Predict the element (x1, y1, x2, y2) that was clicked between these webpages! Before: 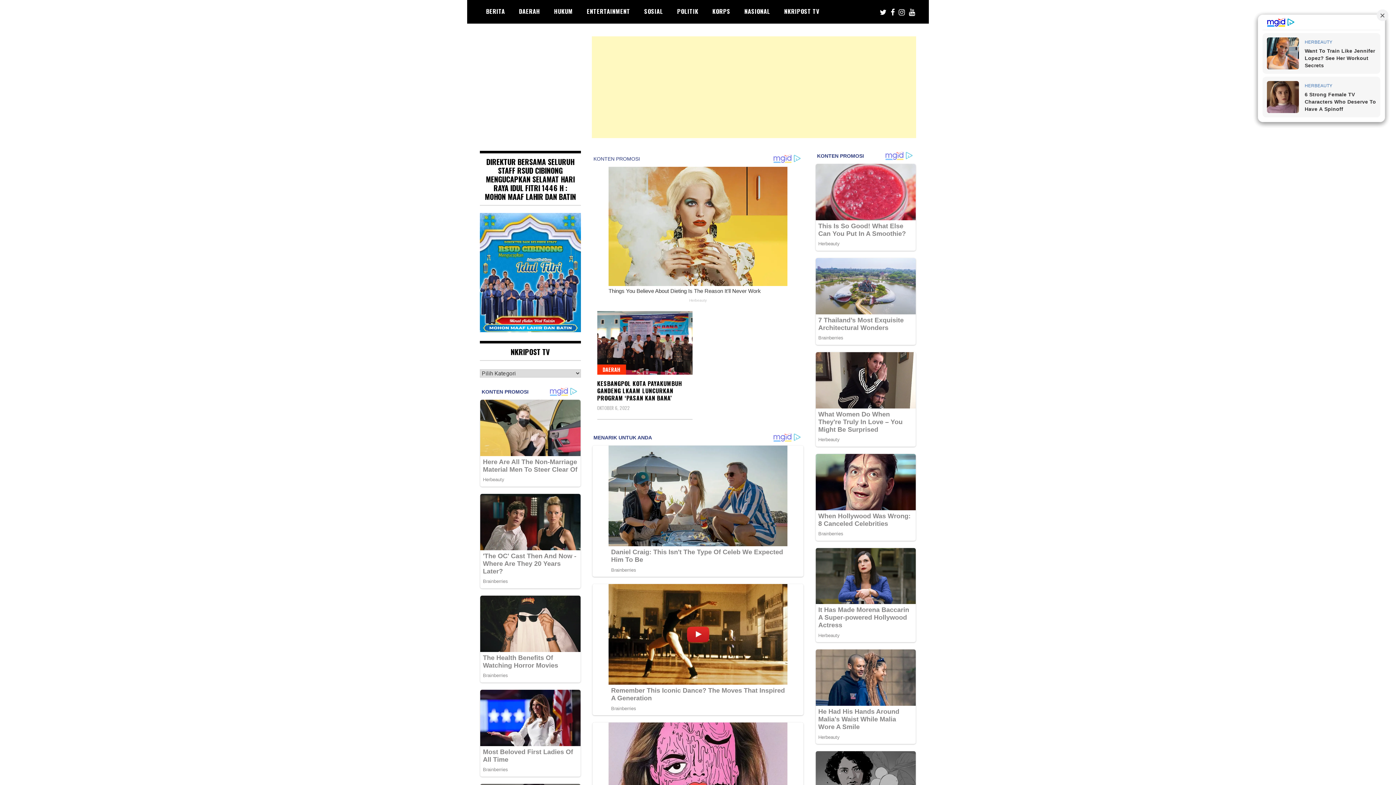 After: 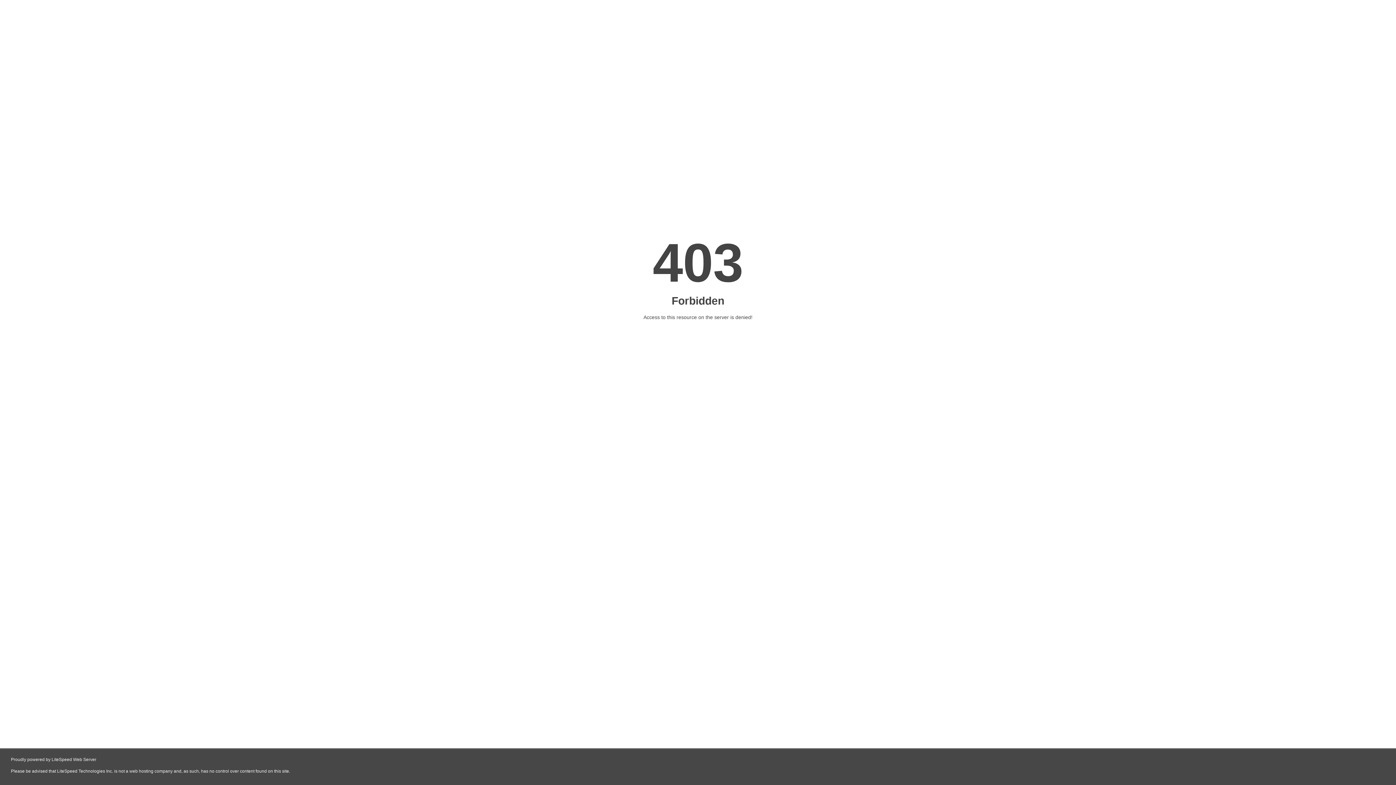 Action: label: Imbauan Polisi Imbau Pedemo Tidak Sweeping Rekan Yang Gak Ikut Unjuk Rasa bbox: (494, 574, 573, 601)